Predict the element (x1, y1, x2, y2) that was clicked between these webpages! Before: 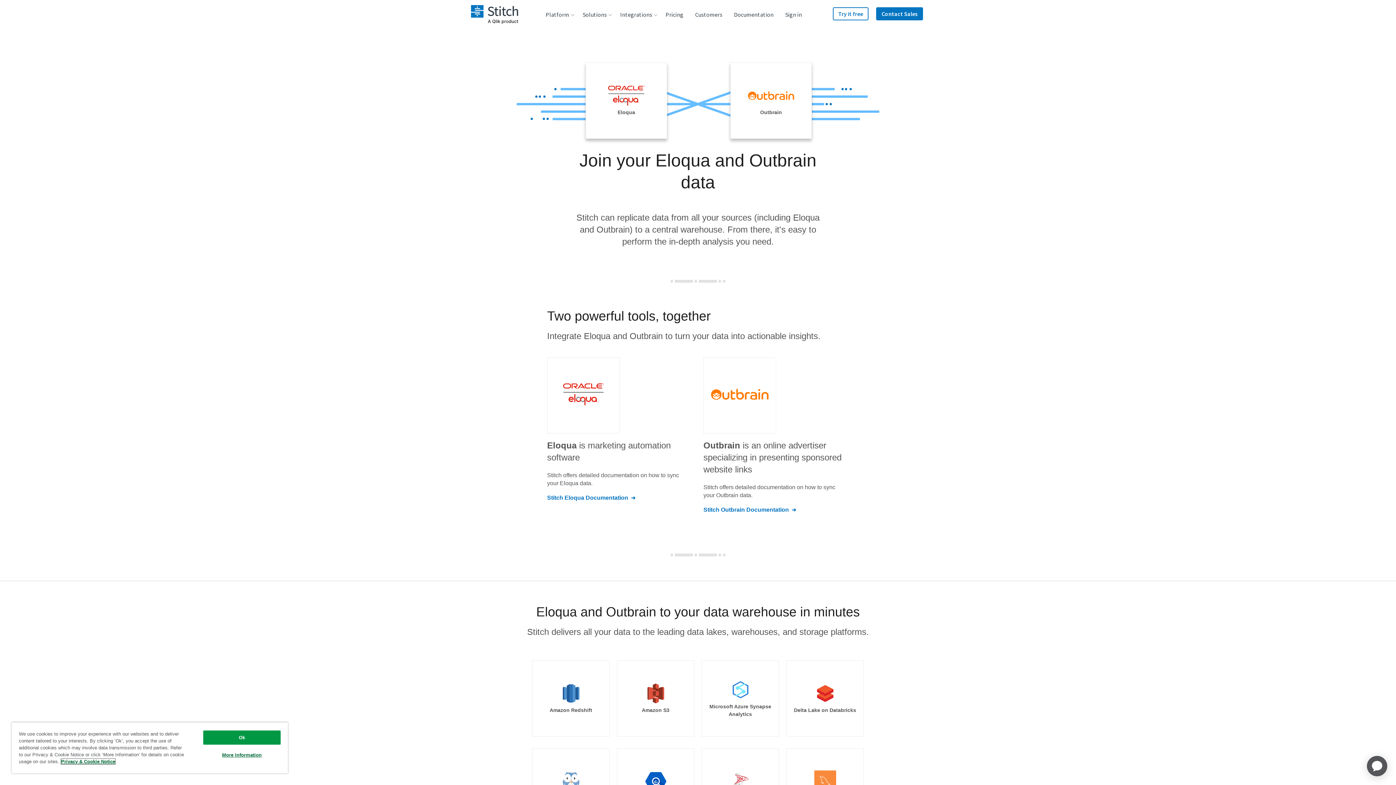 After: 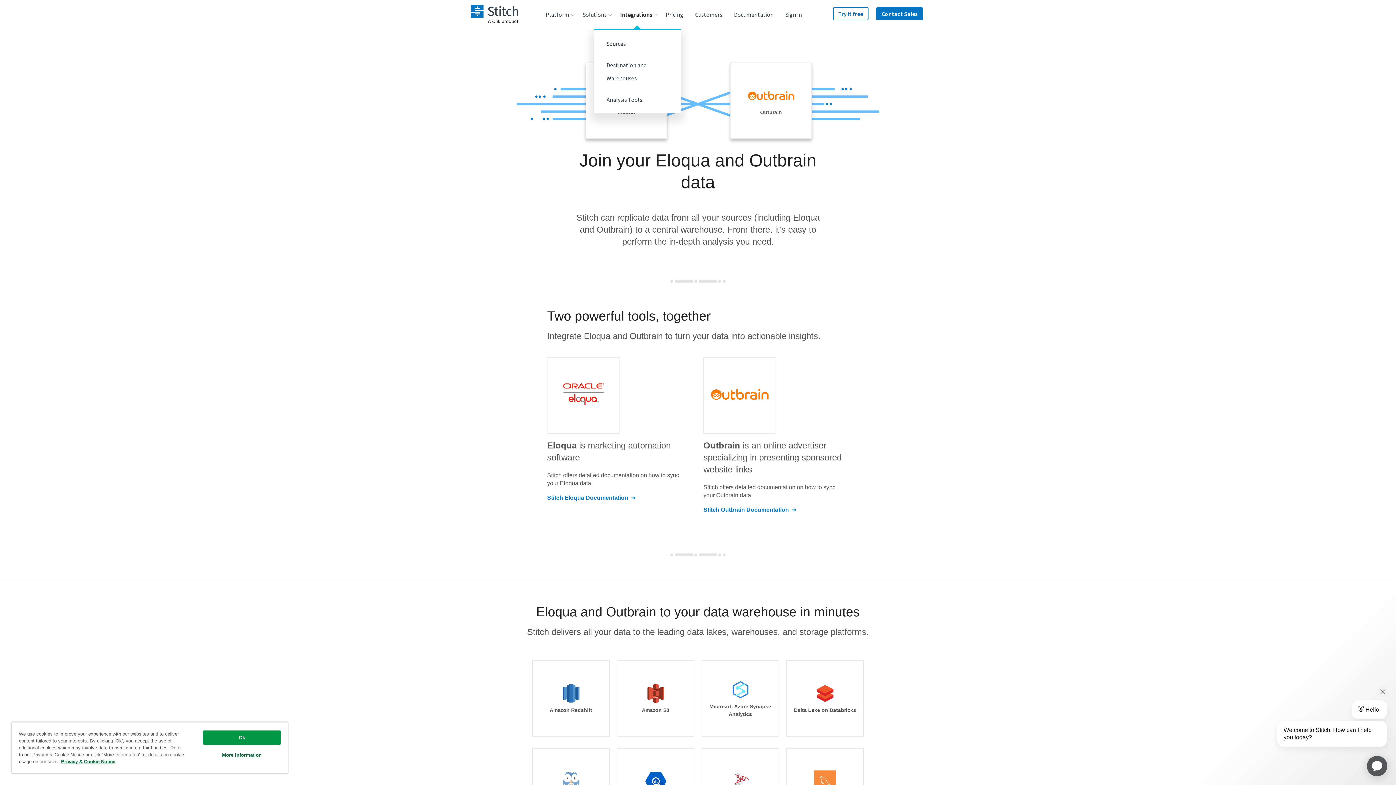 Action: bbox: (614, 0, 660, 29) label: Integrations